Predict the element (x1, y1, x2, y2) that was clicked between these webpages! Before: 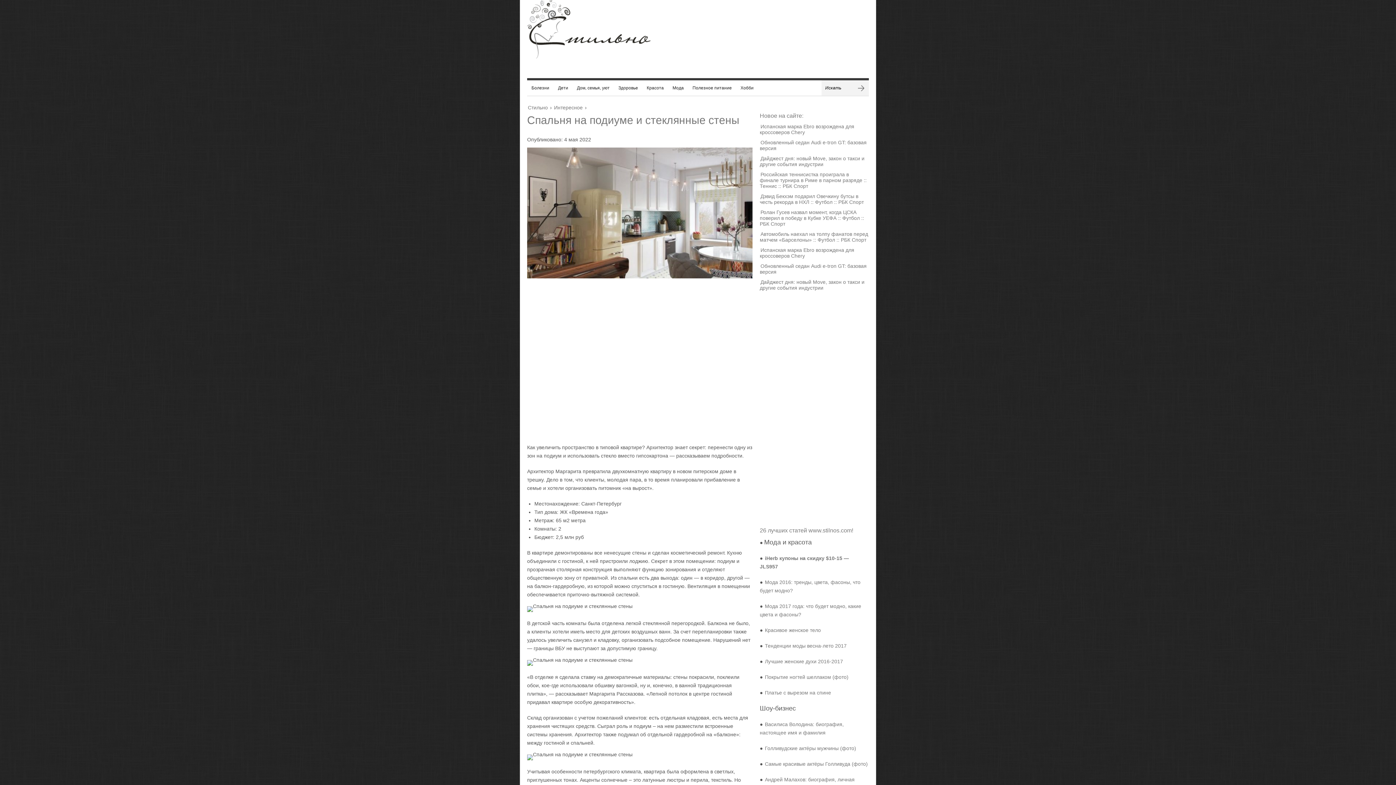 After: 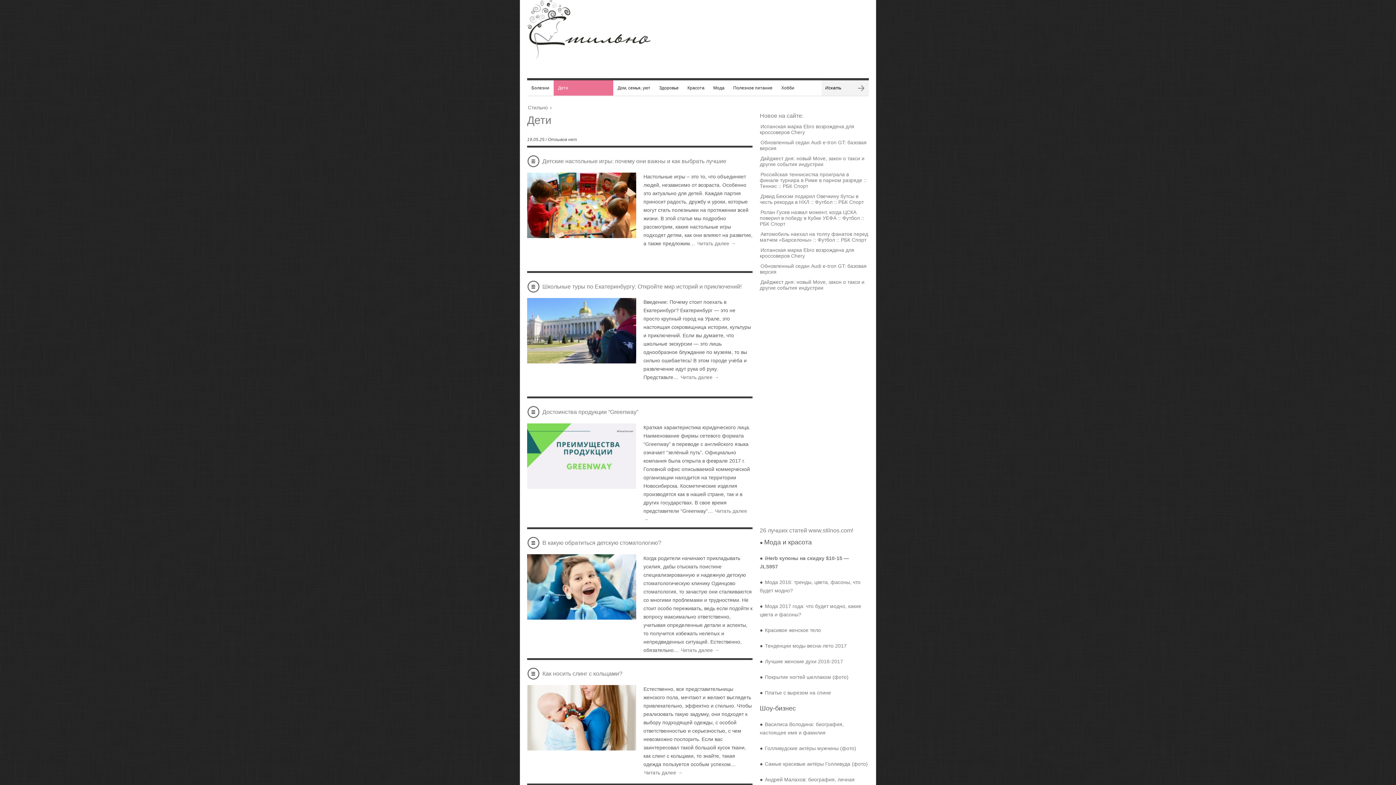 Action: label: Дети bbox: (553, 80, 572, 95)